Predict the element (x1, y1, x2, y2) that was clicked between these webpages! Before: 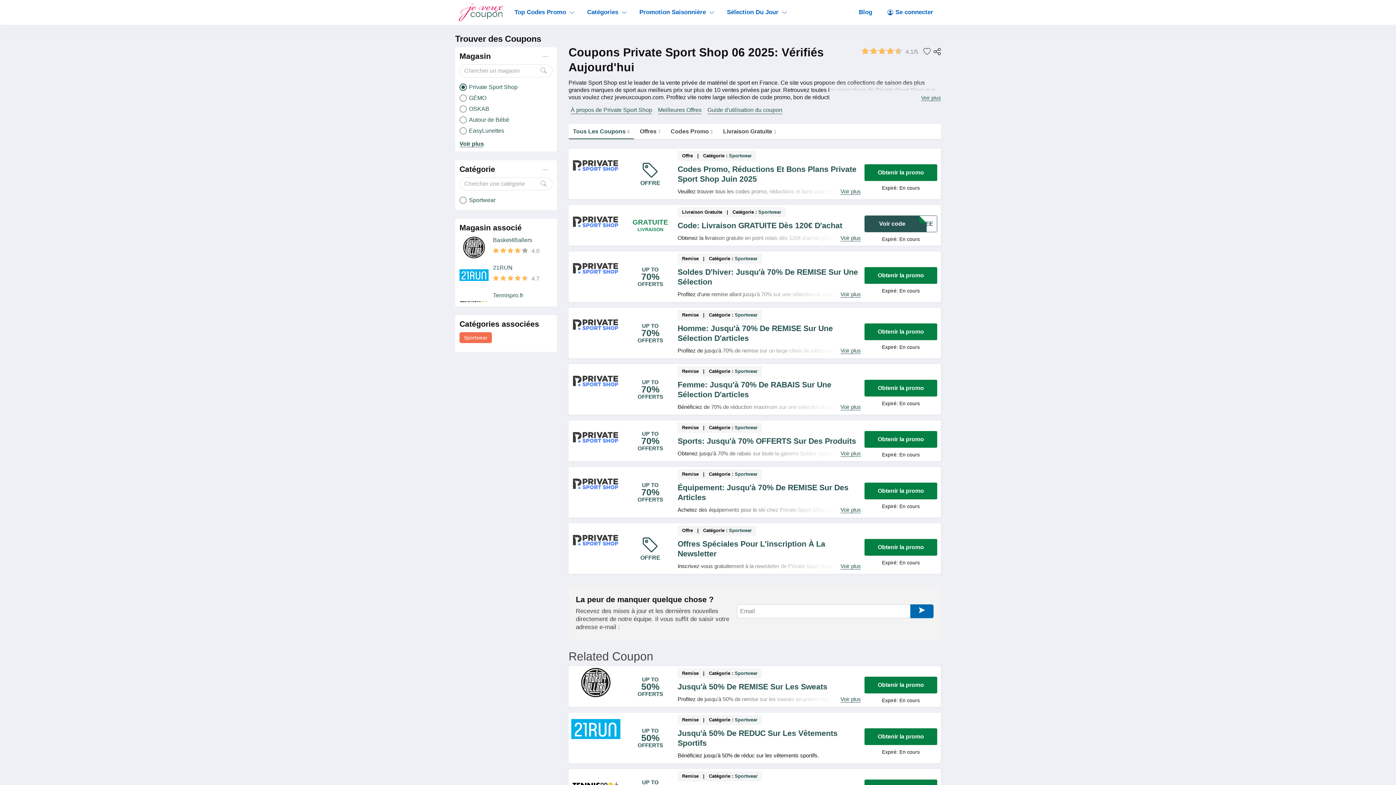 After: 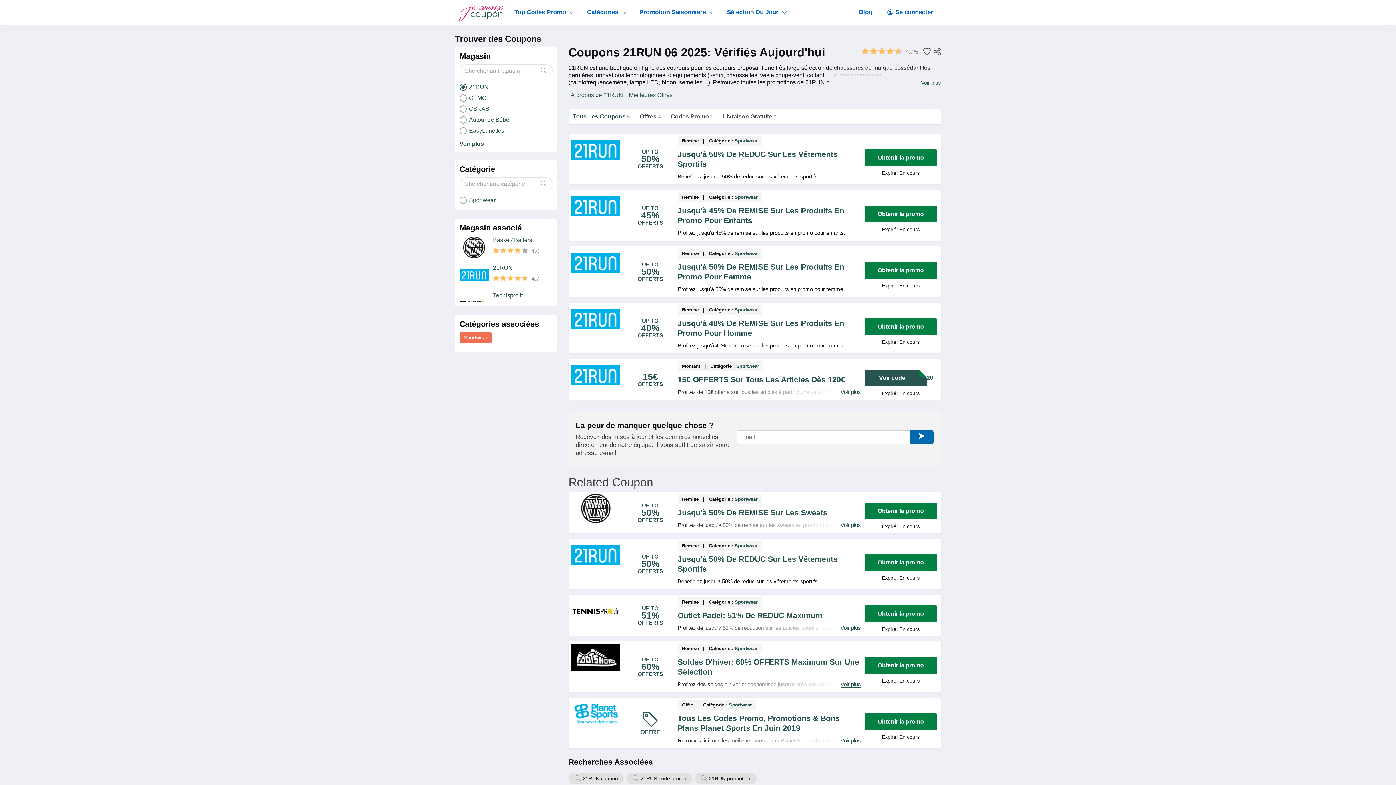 Action: bbox: (493, 264, 552, 275) label: 21RUN